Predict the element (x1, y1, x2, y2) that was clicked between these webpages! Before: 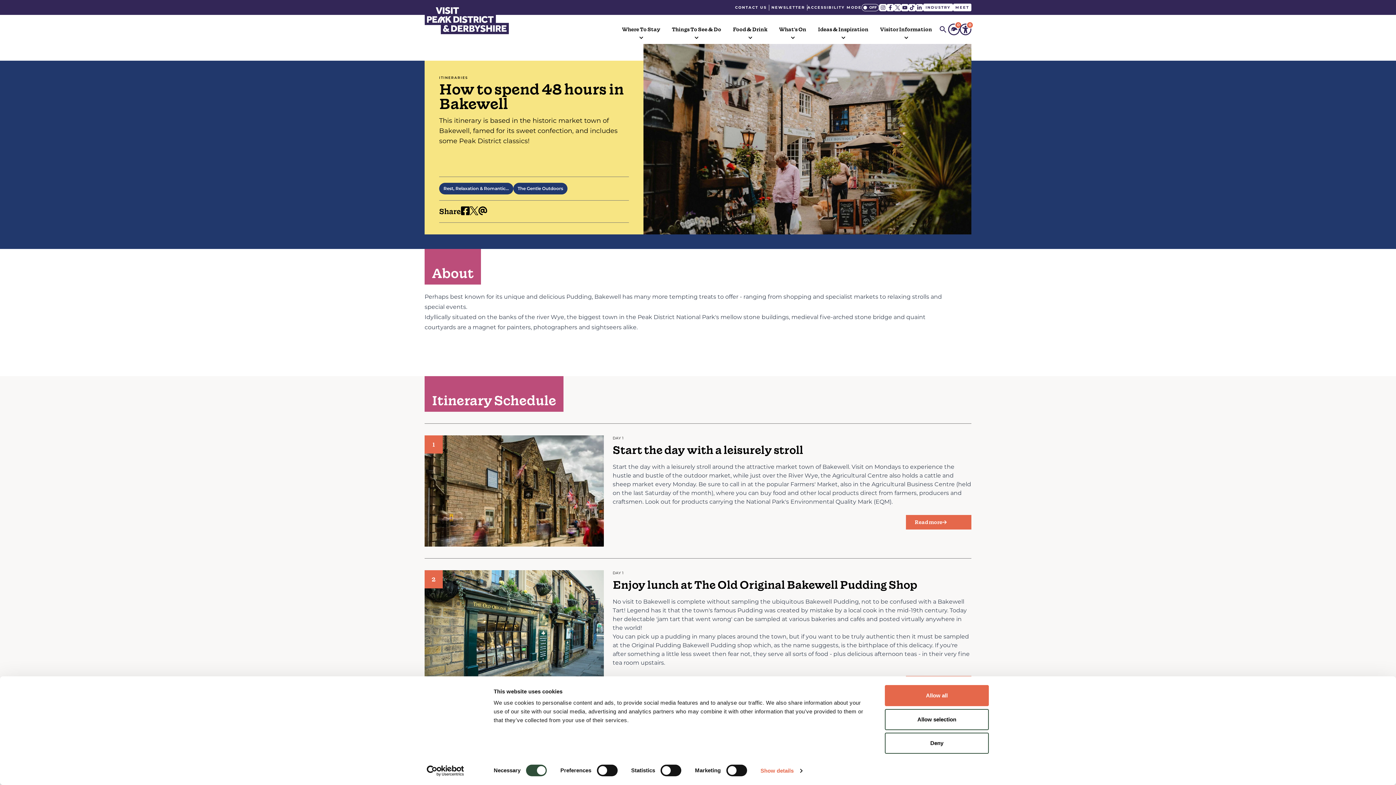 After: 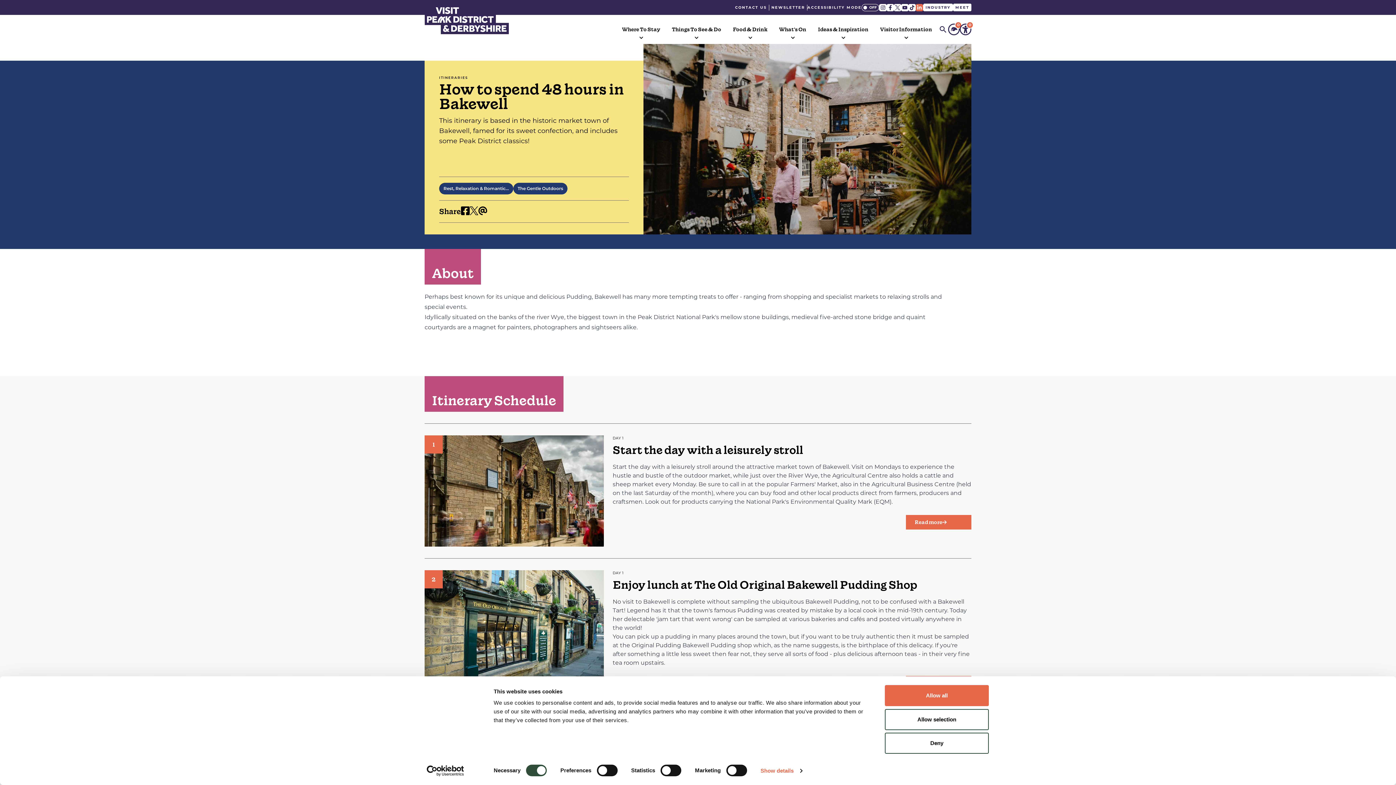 Action: bbox: (916, 3, 923, 11) label: LinkedIn